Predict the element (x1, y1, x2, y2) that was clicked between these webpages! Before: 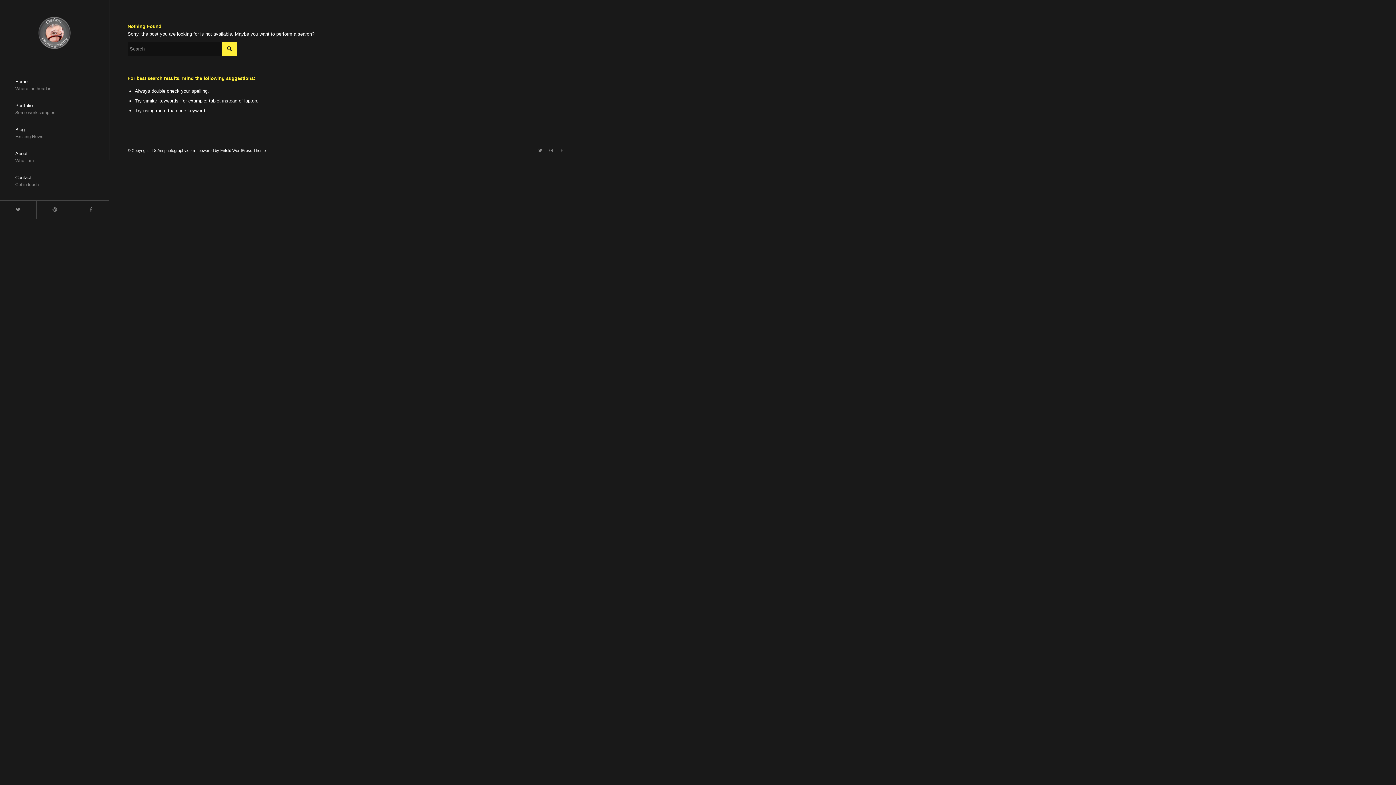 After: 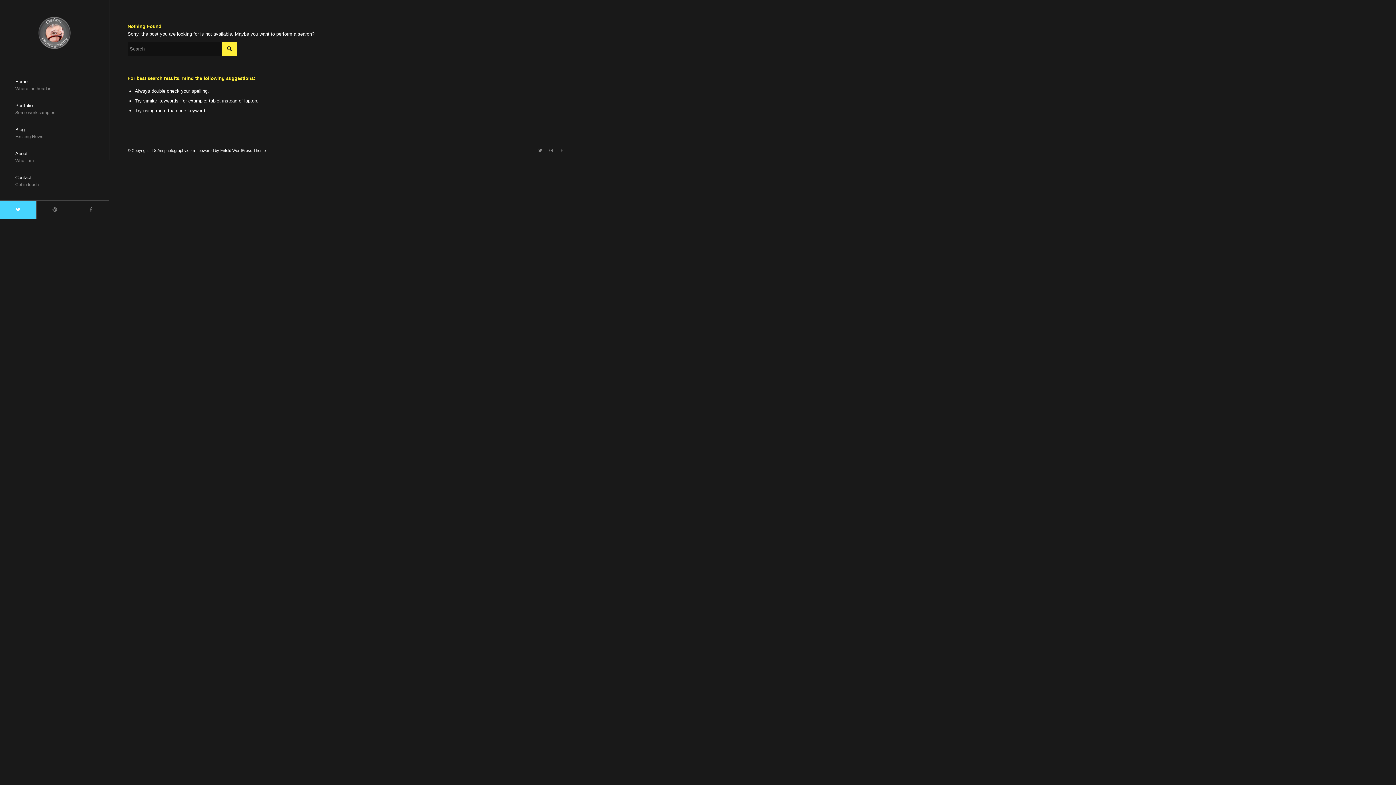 Action: bbox: (0, 200, 36, 218) label: Link to Twitter